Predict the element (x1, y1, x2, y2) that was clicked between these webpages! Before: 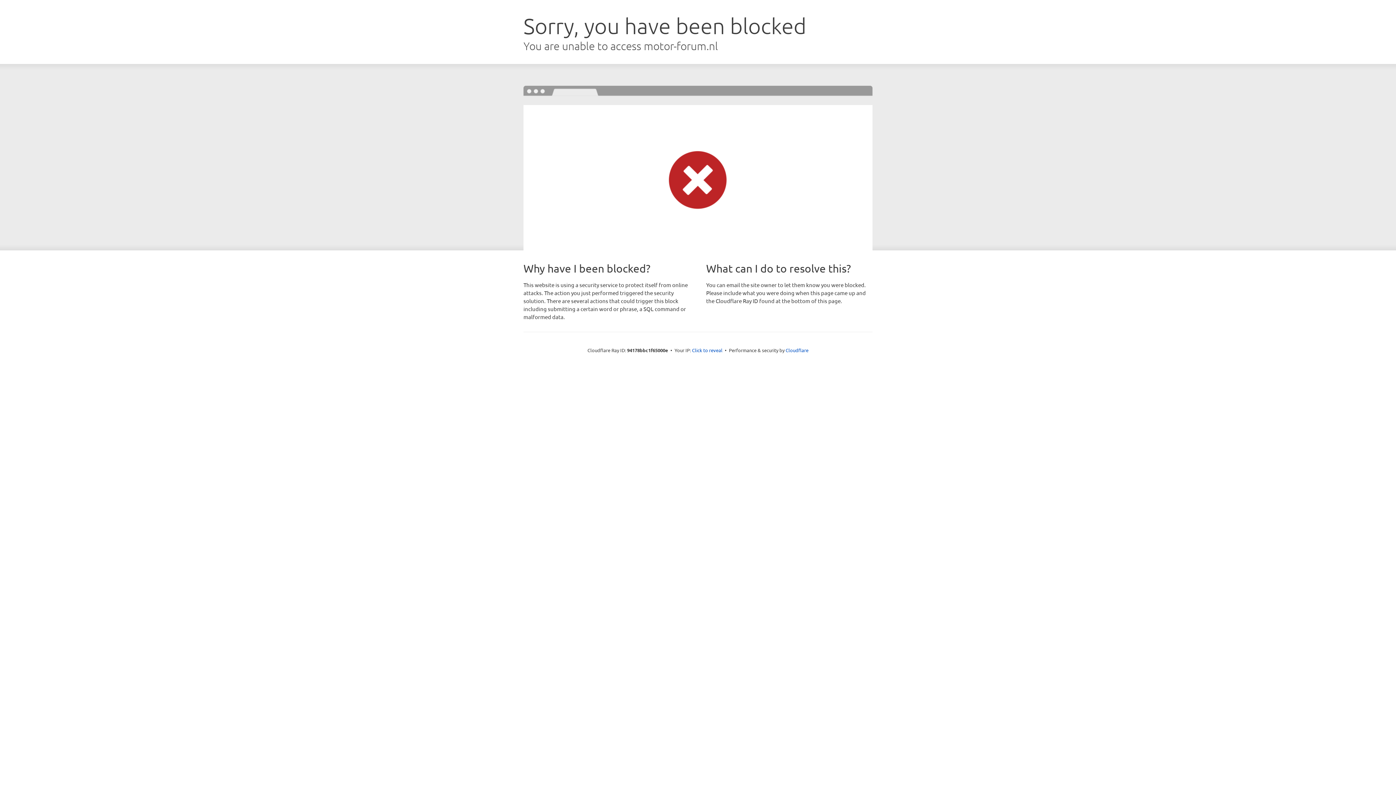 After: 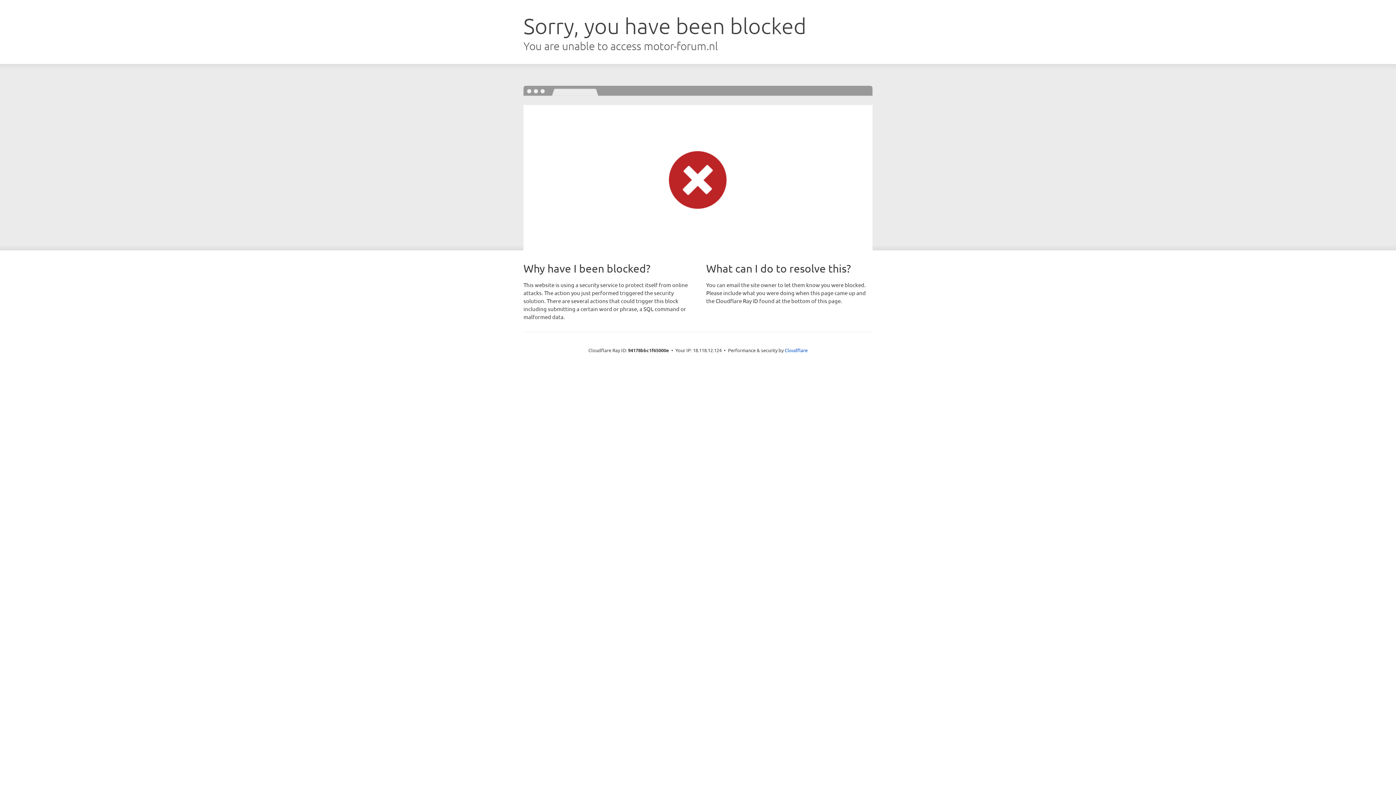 Action: bbox: (692, 346, 722, 353) label: Click to reveal